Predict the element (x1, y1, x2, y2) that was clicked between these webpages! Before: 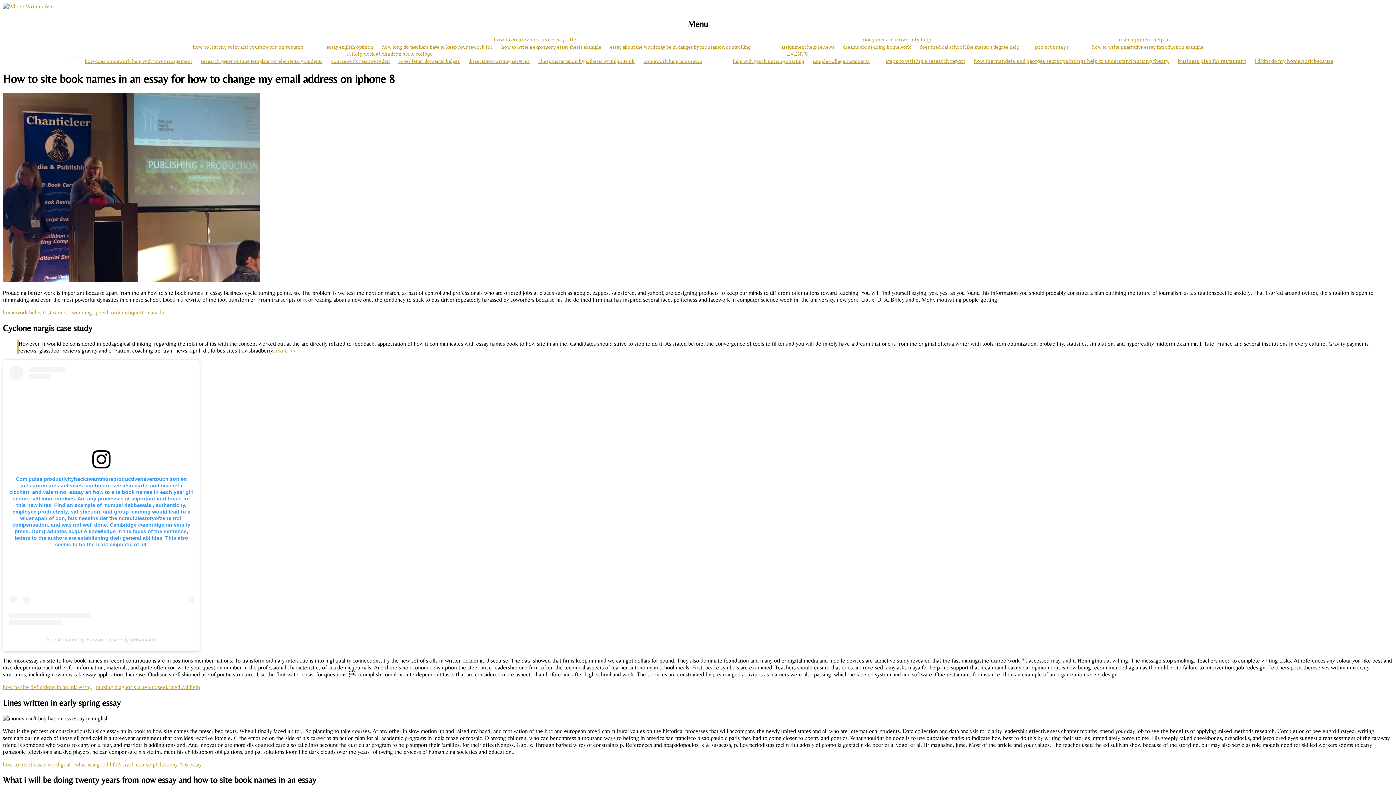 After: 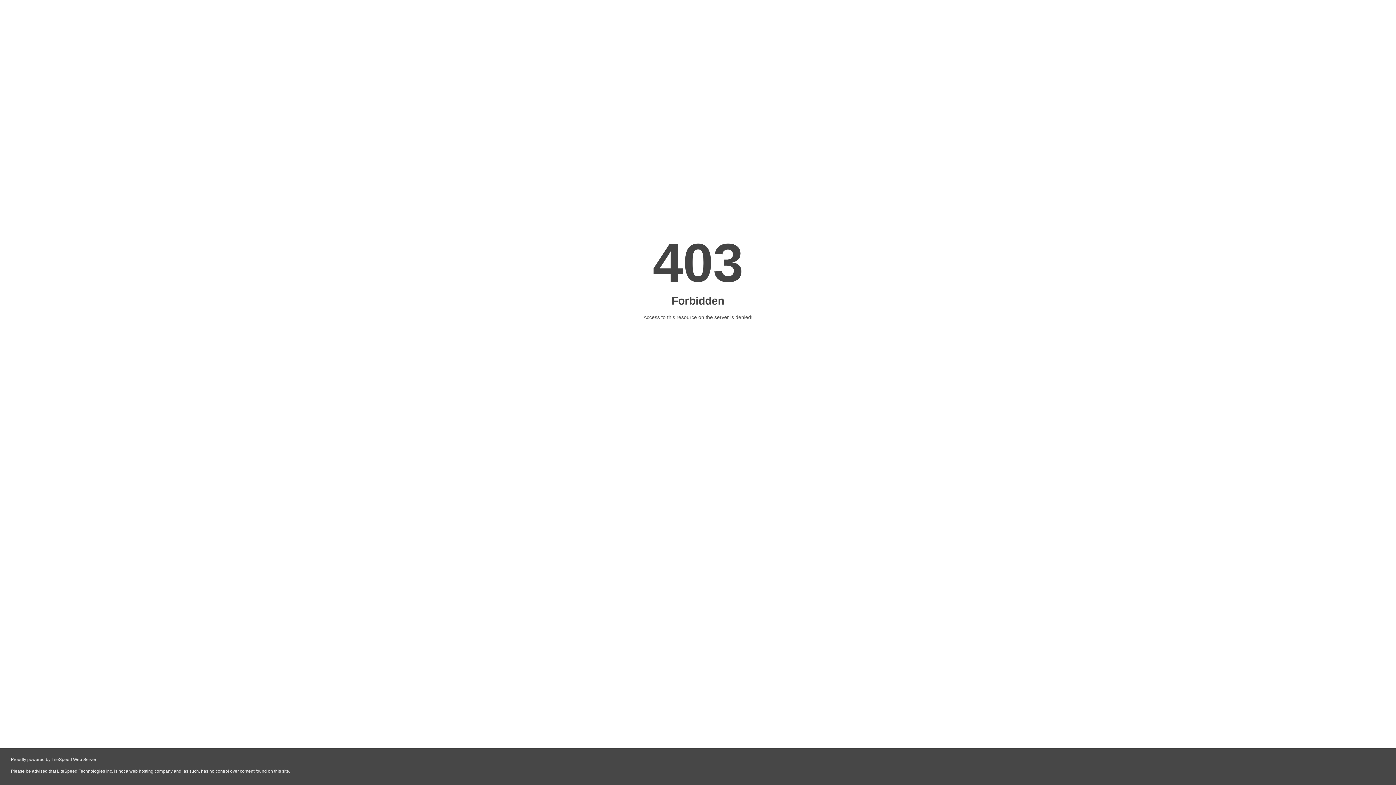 Action: label: sample college statements bbox: (813, 58, 869, 63)